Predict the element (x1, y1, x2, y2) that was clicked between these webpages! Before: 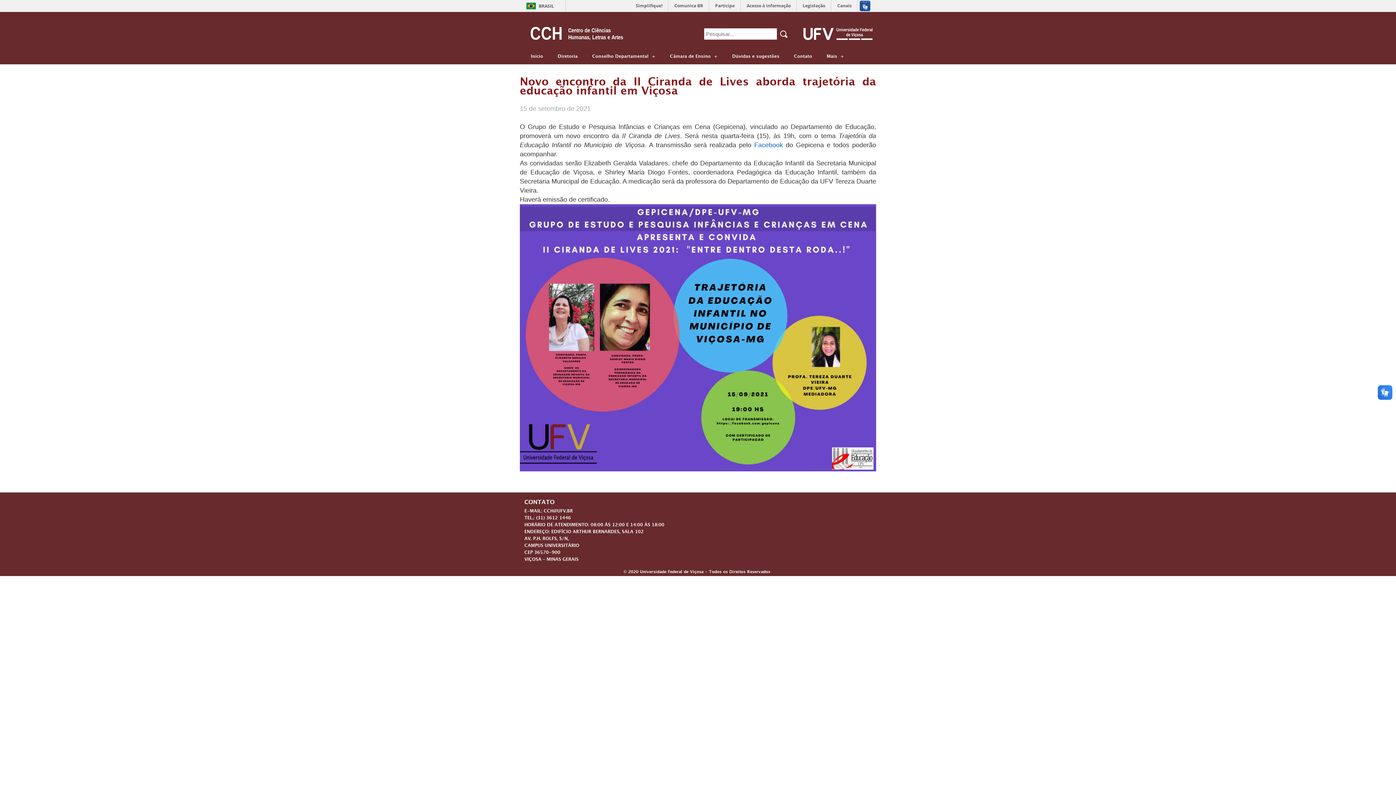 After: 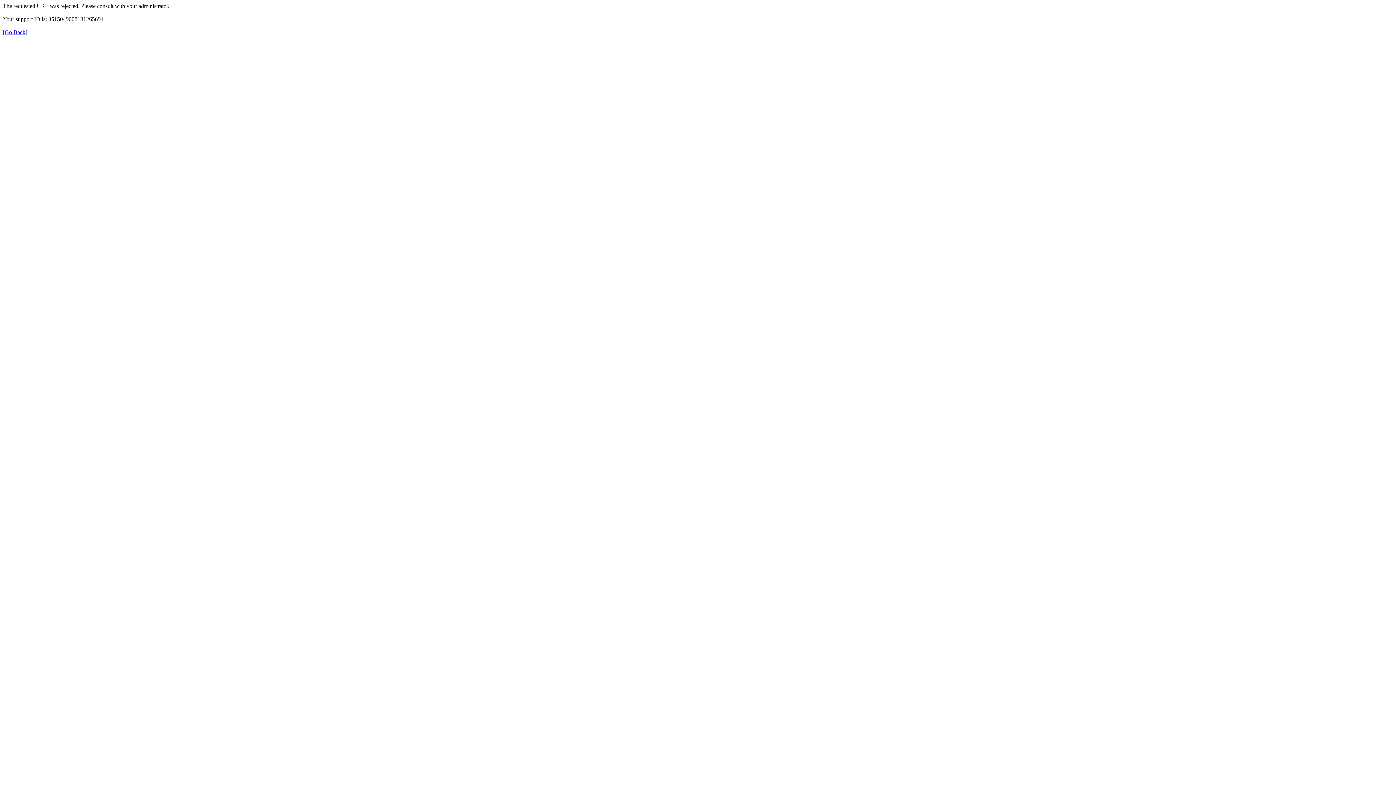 Action: bbox: (669, 0, 708, 11) label: Comunica BR